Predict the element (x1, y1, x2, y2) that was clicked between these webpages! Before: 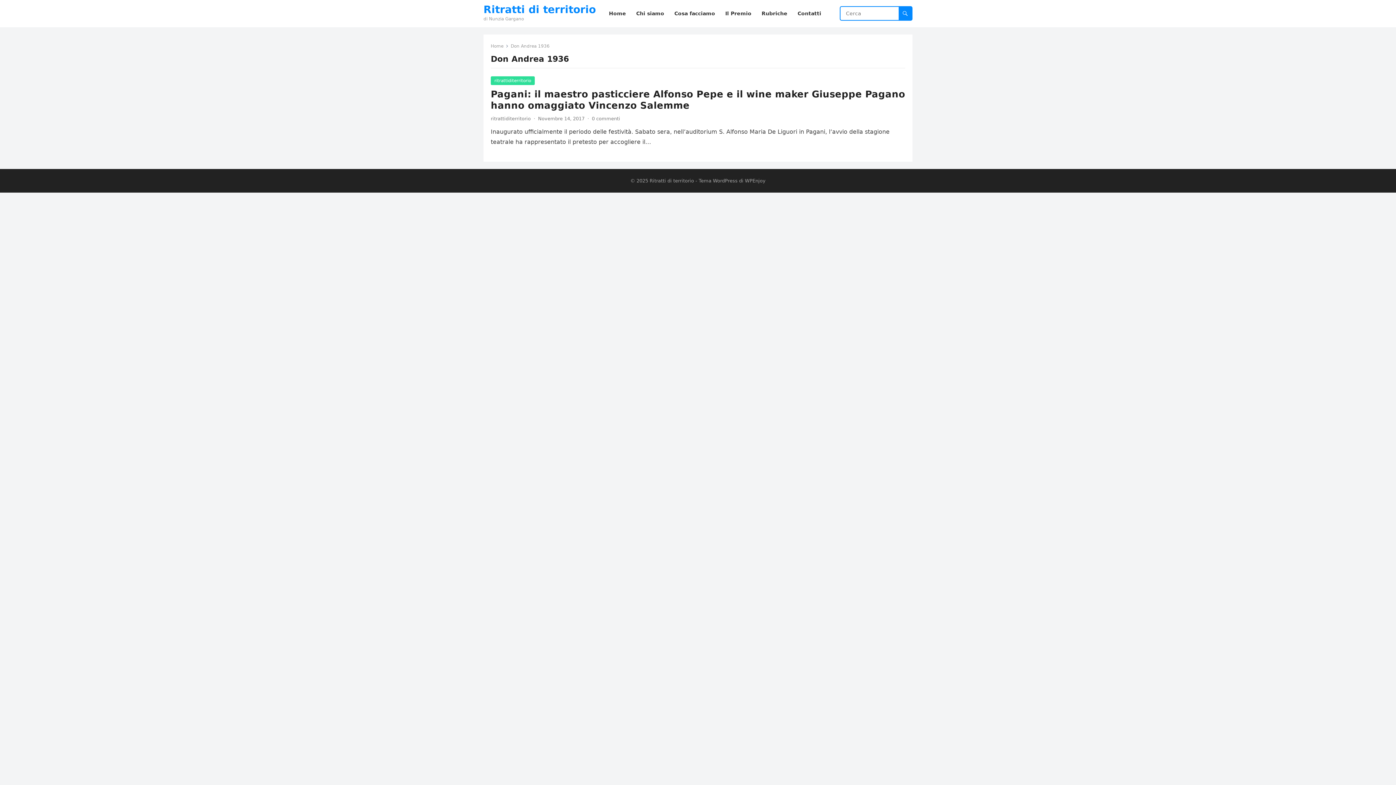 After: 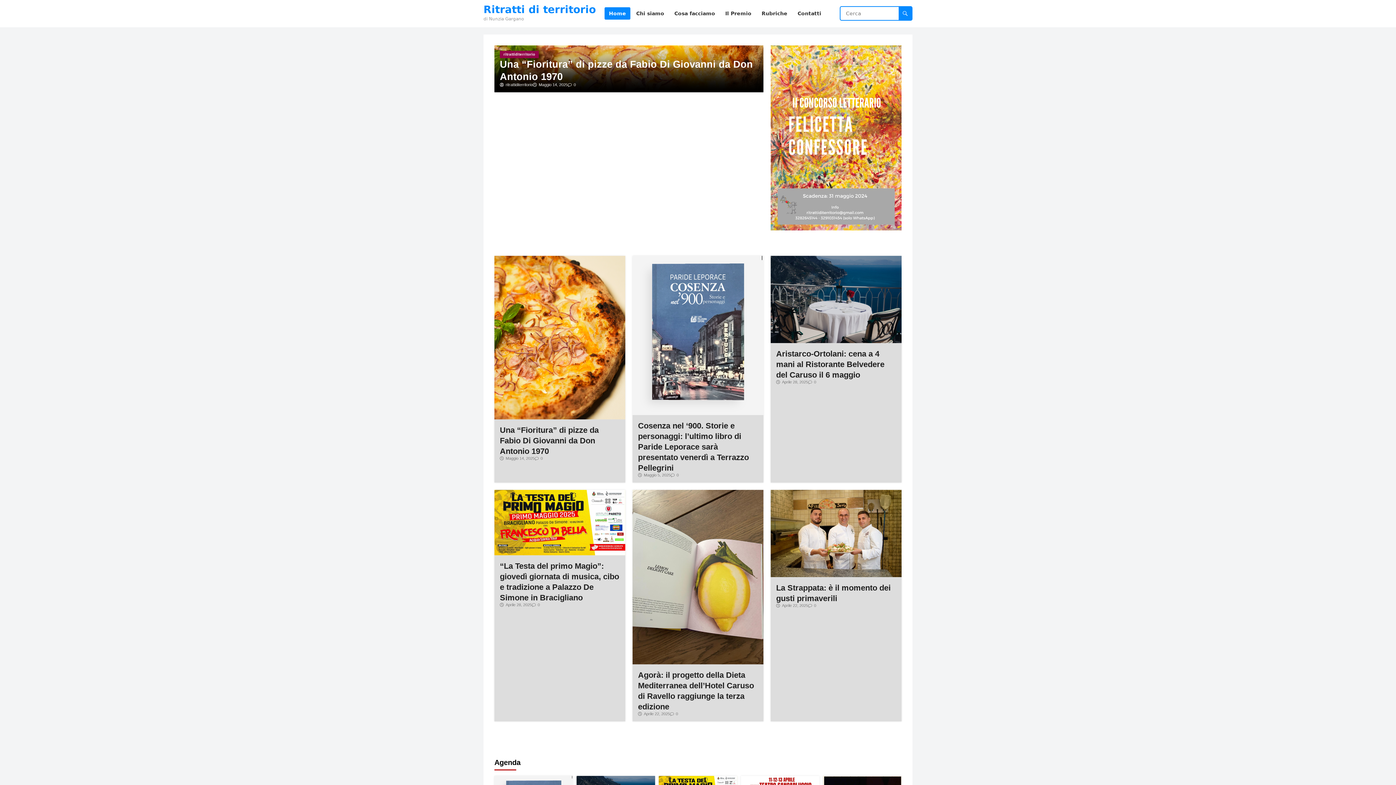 Action: label: Home bbox: (490, 43, 508, 48)